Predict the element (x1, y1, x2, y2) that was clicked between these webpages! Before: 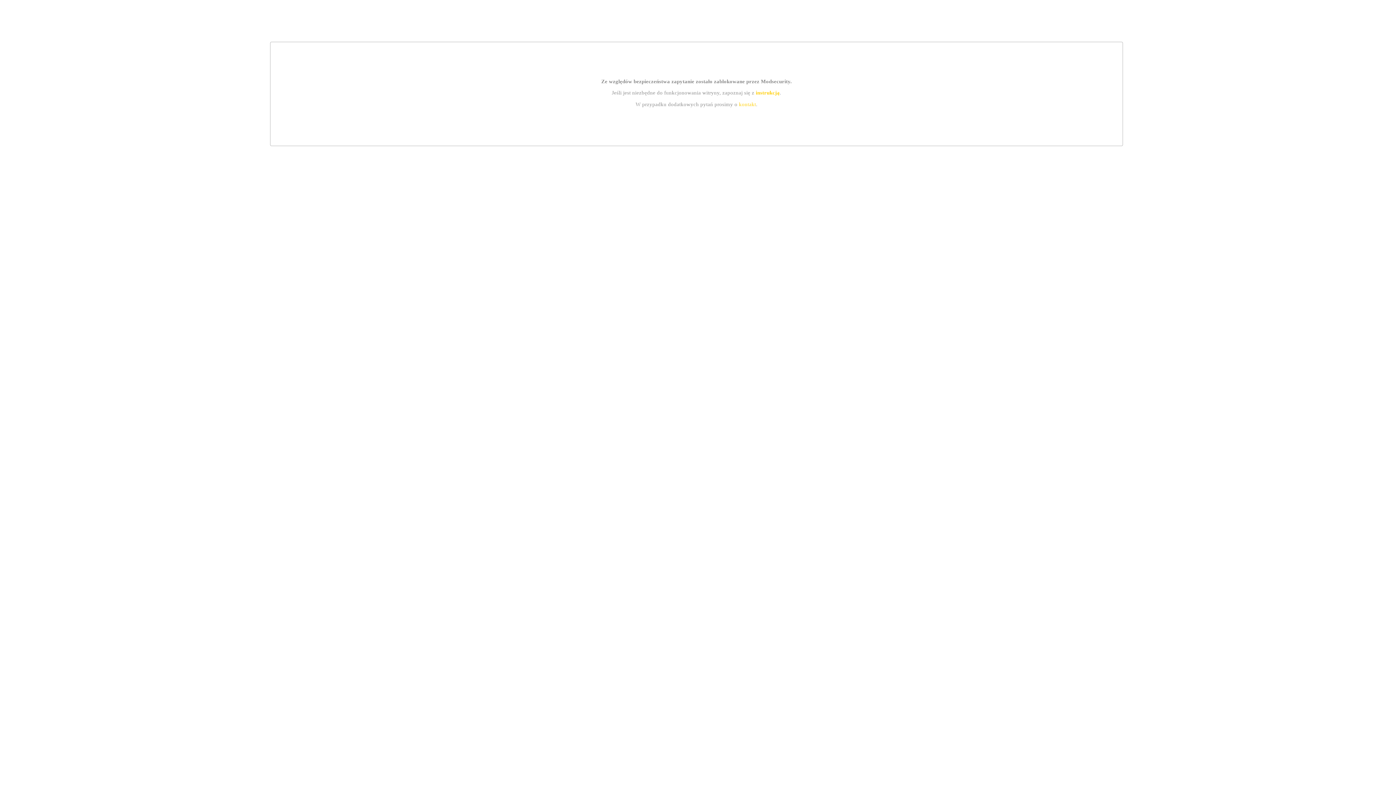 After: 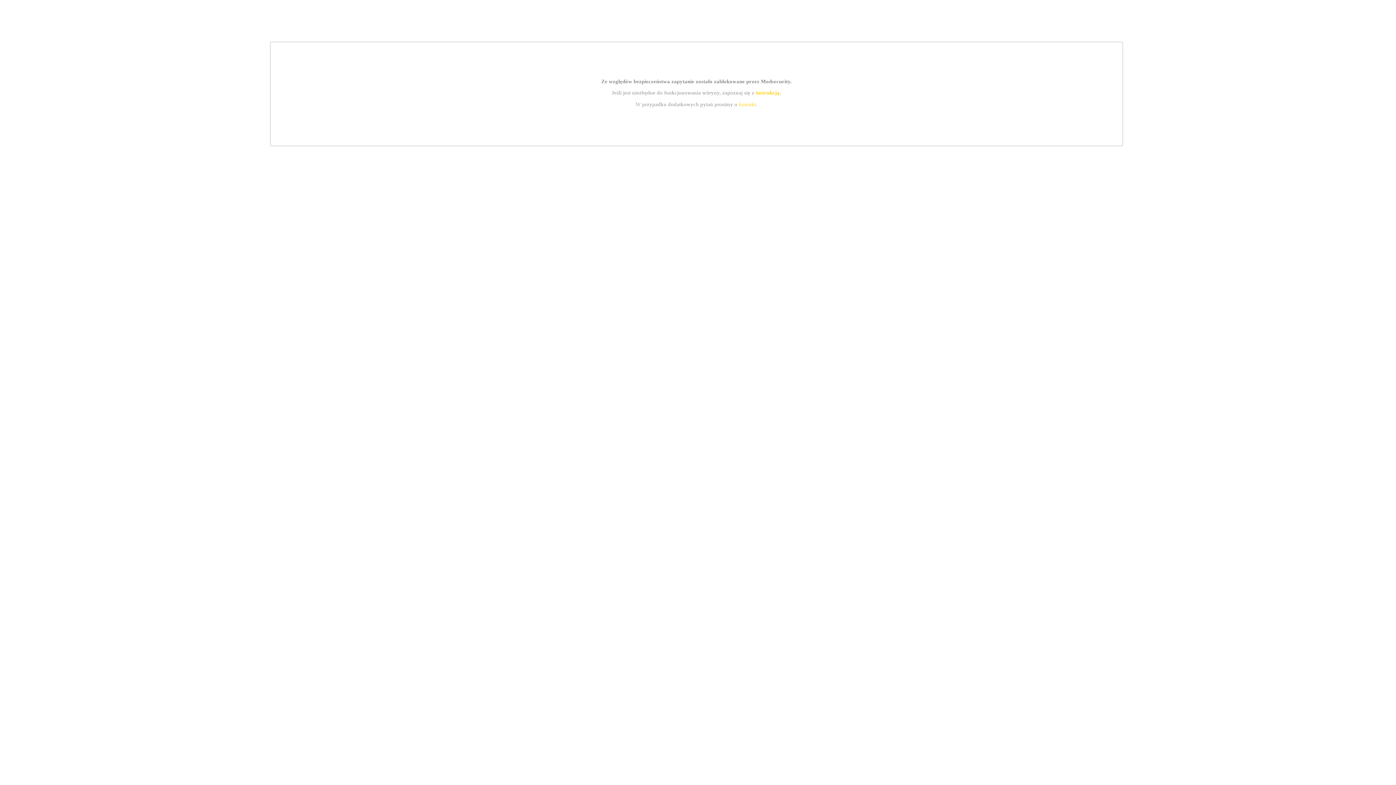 Action: bbox: (739, 101, 756, 107) label: kontakt